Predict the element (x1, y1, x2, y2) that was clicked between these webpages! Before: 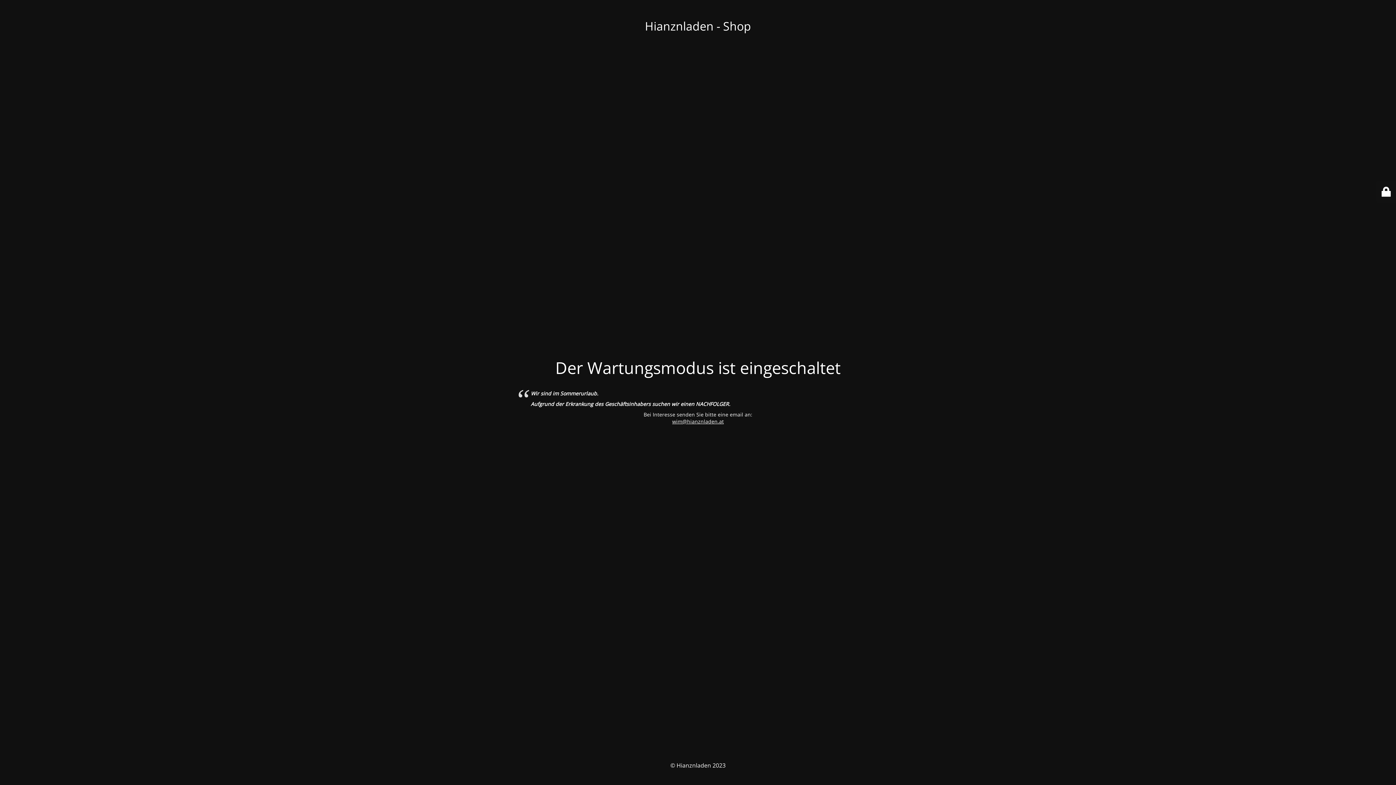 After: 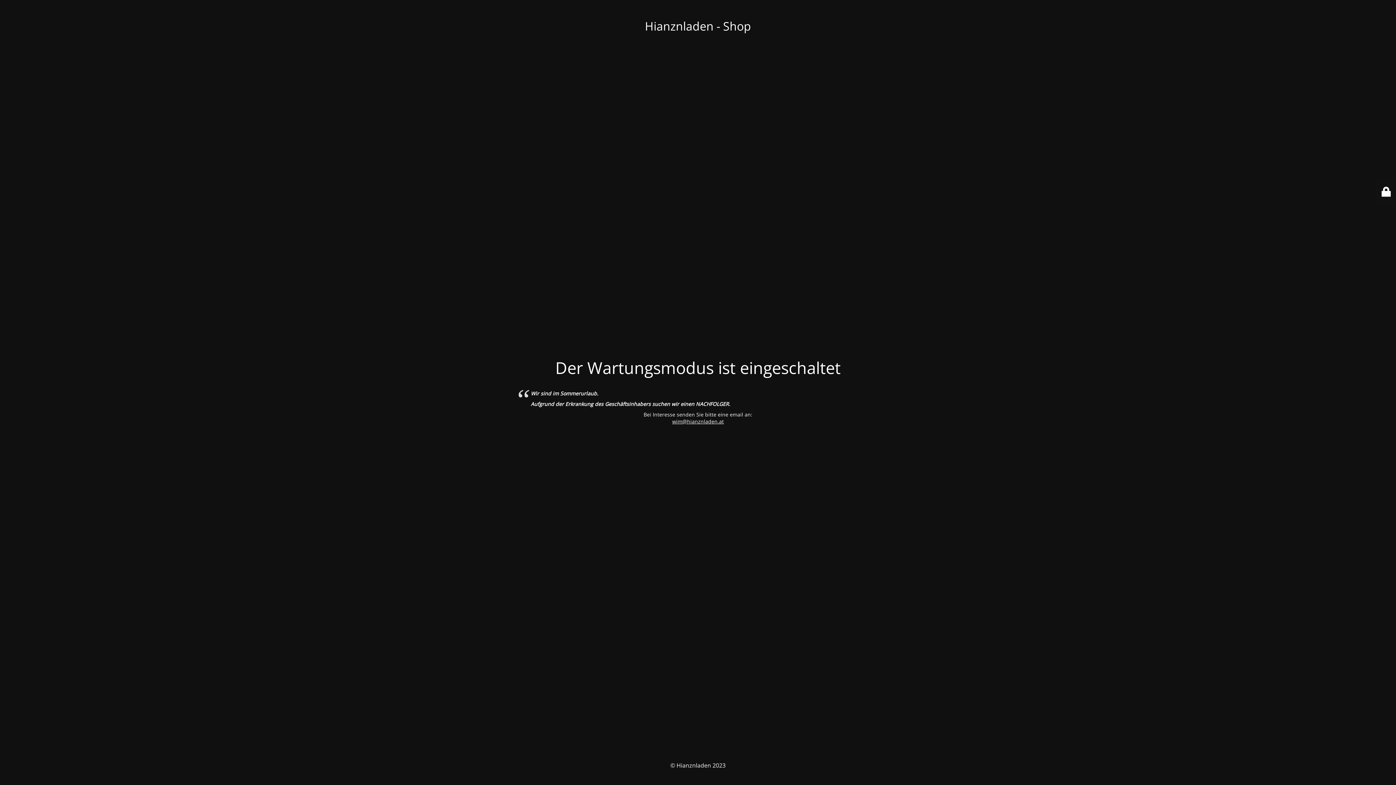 Action: label: wim@hianznladen.at bbox: (672, 418, 724, 425)